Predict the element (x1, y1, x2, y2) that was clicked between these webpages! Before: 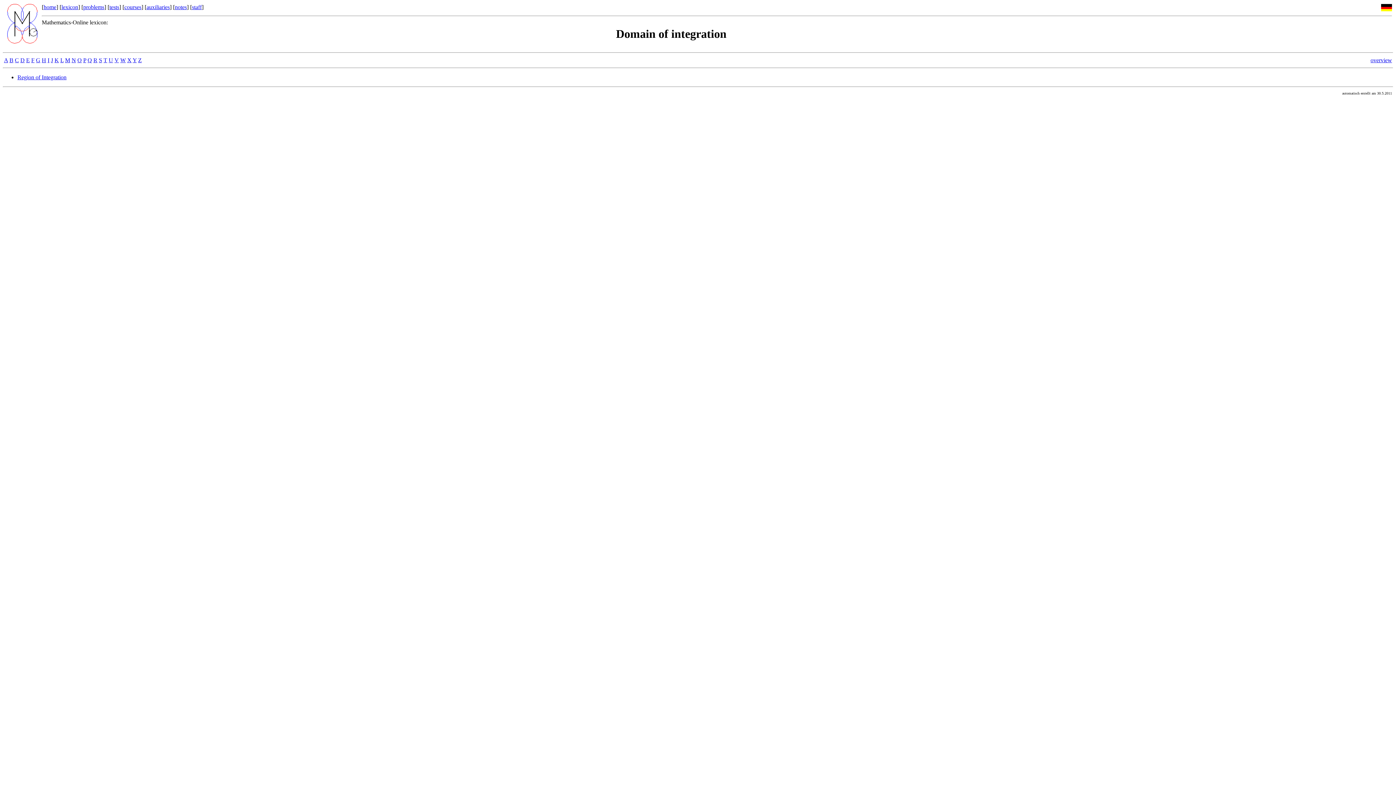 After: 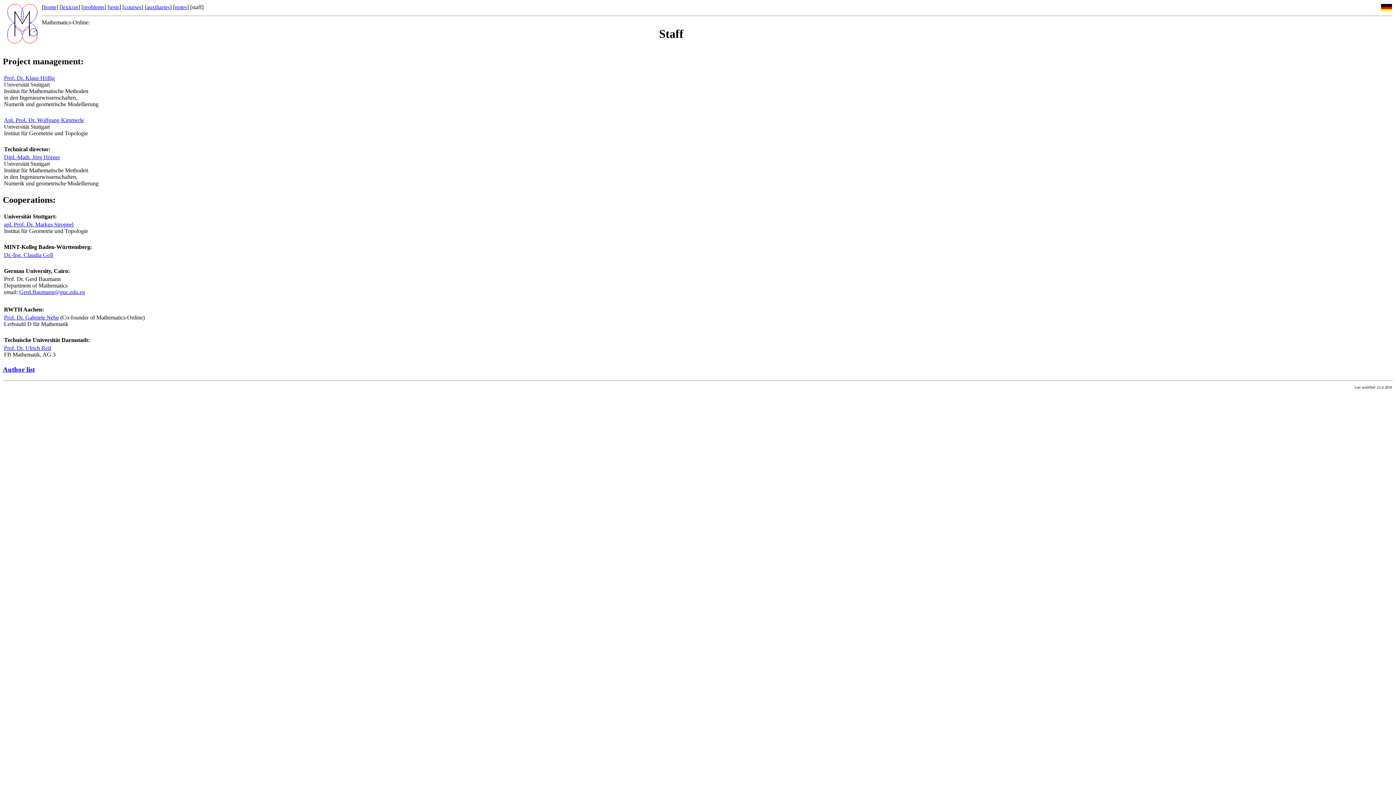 Action: label: staff bbox: (192, 4, 201, 10)